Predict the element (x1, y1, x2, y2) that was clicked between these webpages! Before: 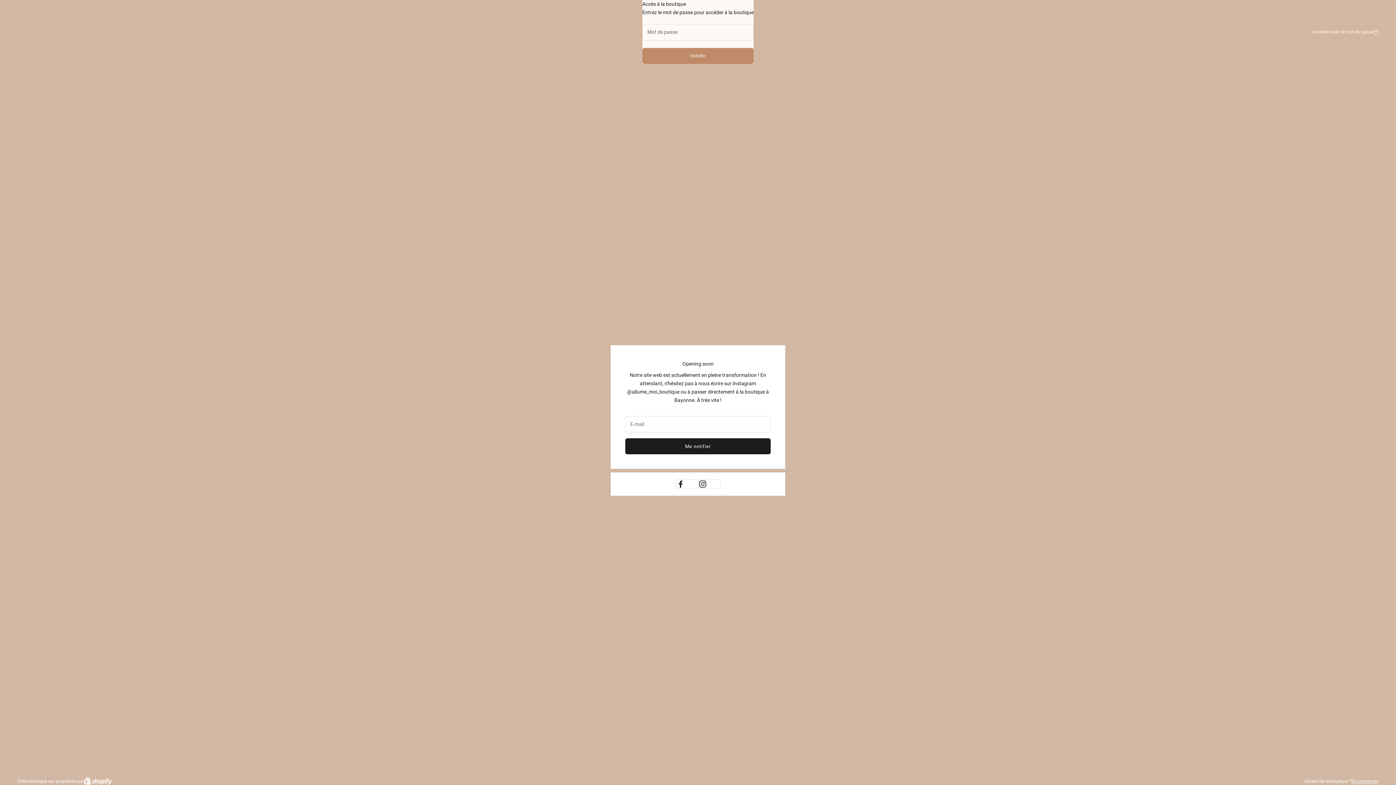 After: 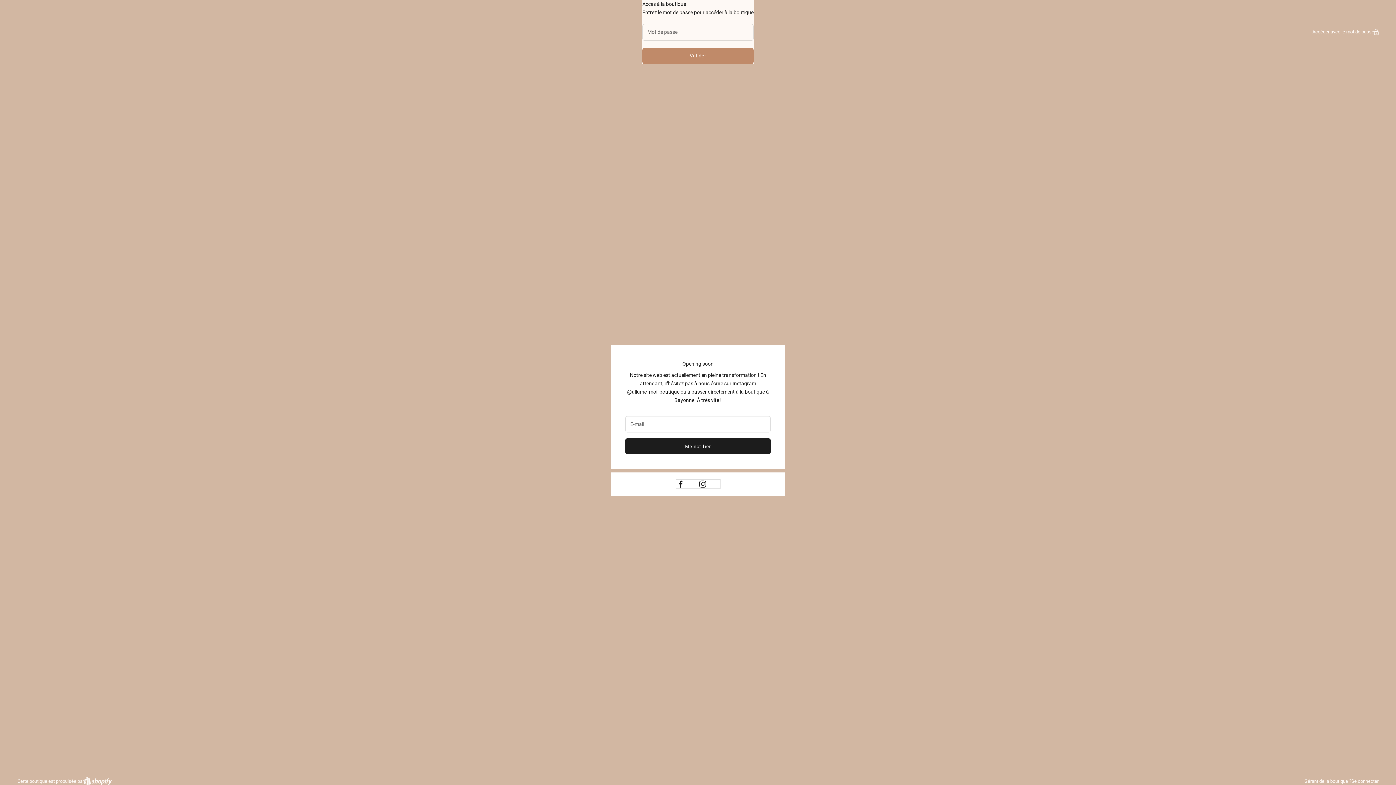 Action: bbox: (1351, 777, 1378, 785) label: Se connecter